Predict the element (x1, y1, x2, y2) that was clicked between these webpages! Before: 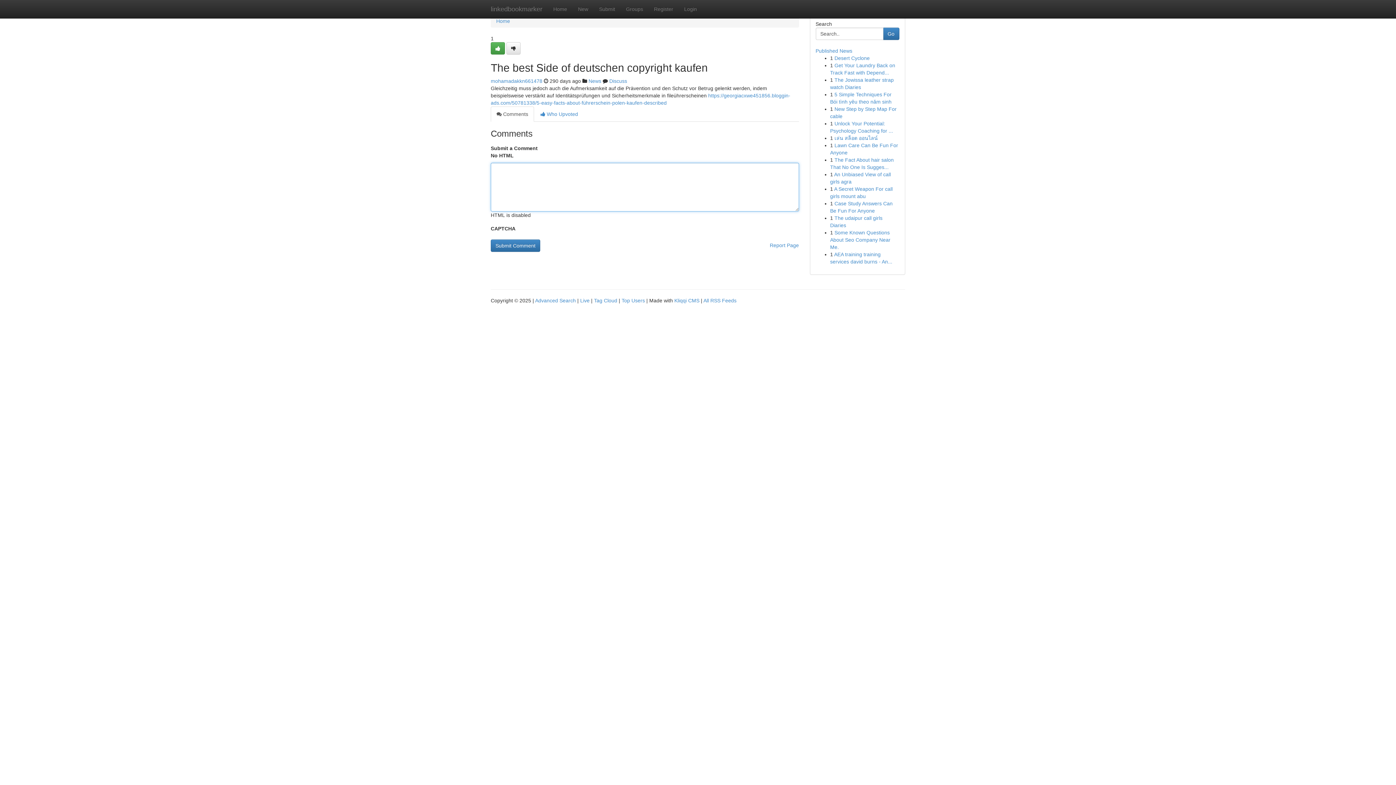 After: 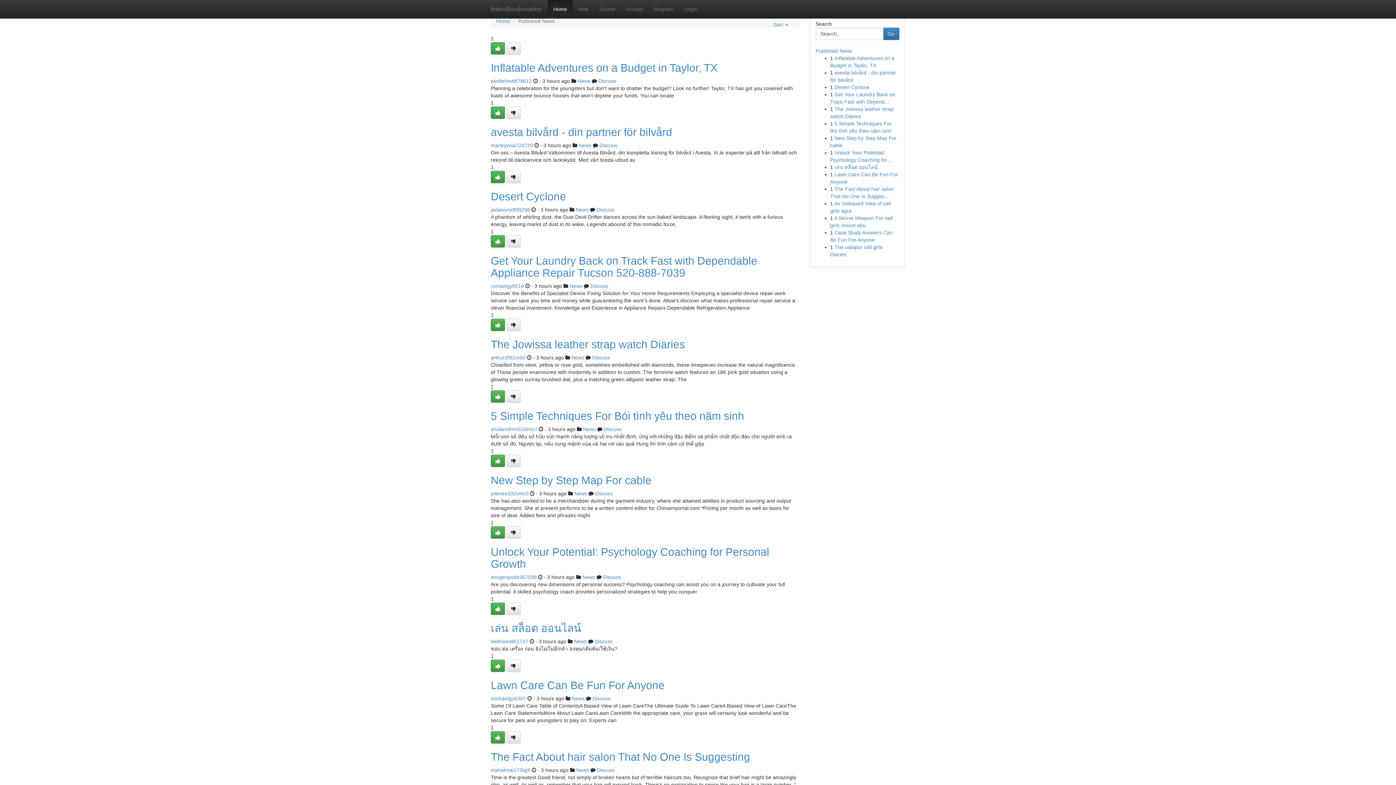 Action: label: linkedbookmarker bbox: (485, 0, 548, 18)